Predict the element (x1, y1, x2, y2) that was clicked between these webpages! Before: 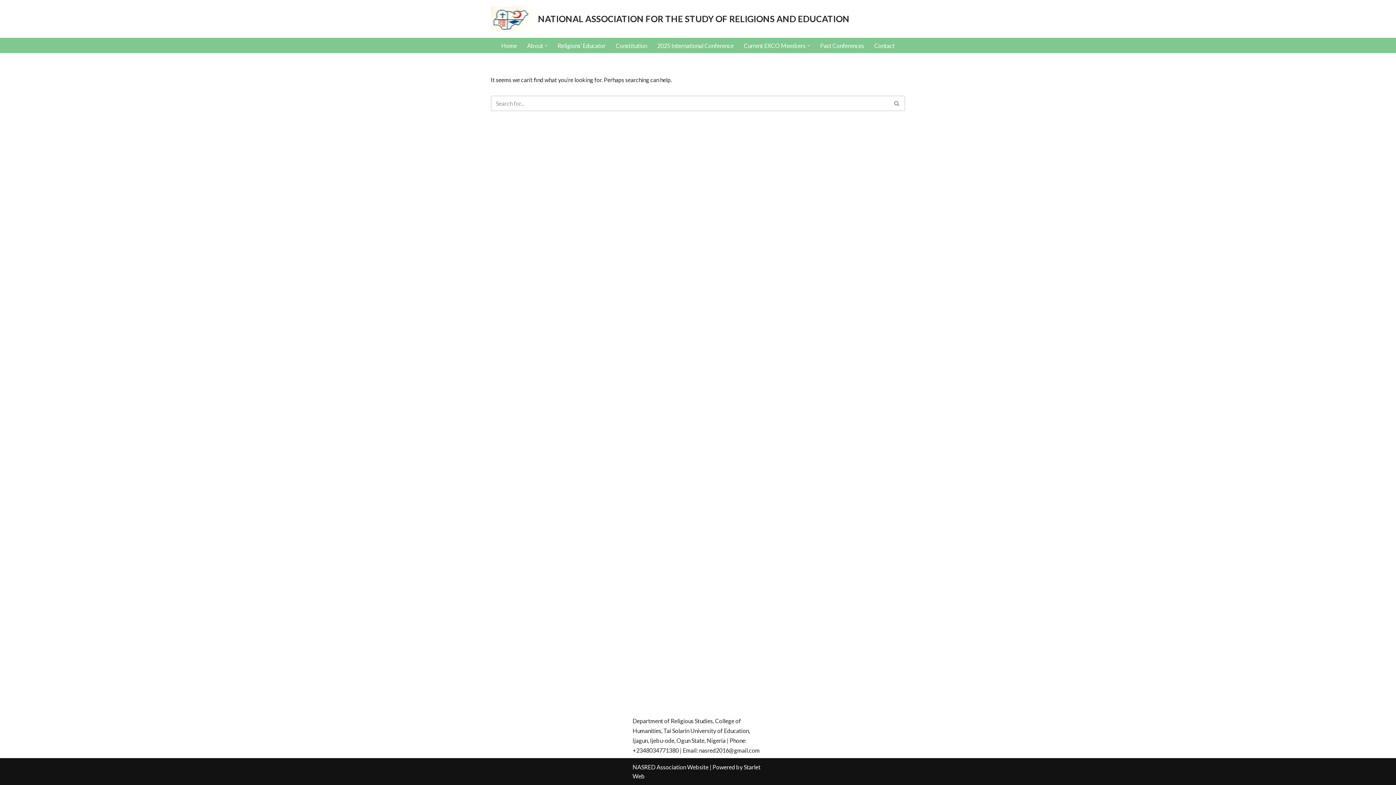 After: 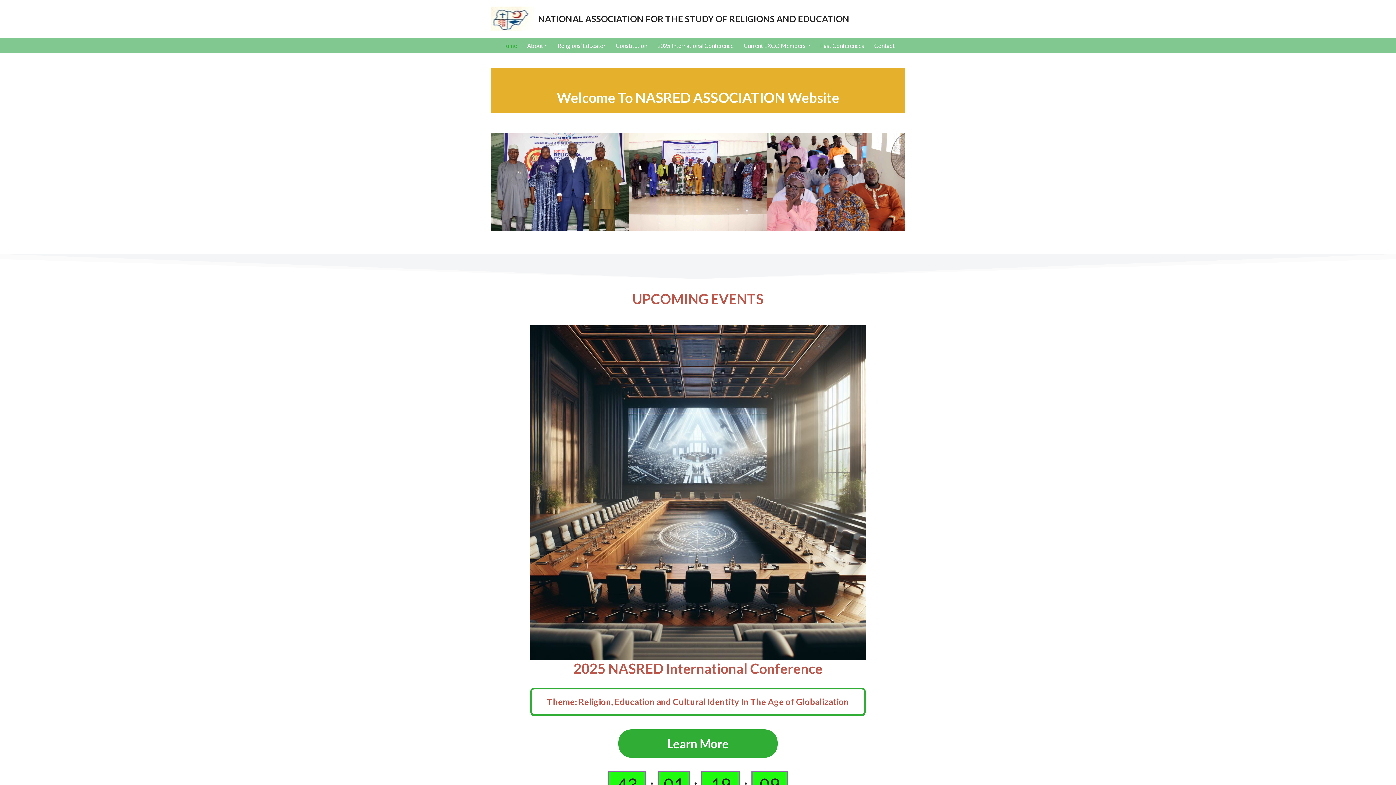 Action: bbox: (501, 40, 517, 50) label: Home